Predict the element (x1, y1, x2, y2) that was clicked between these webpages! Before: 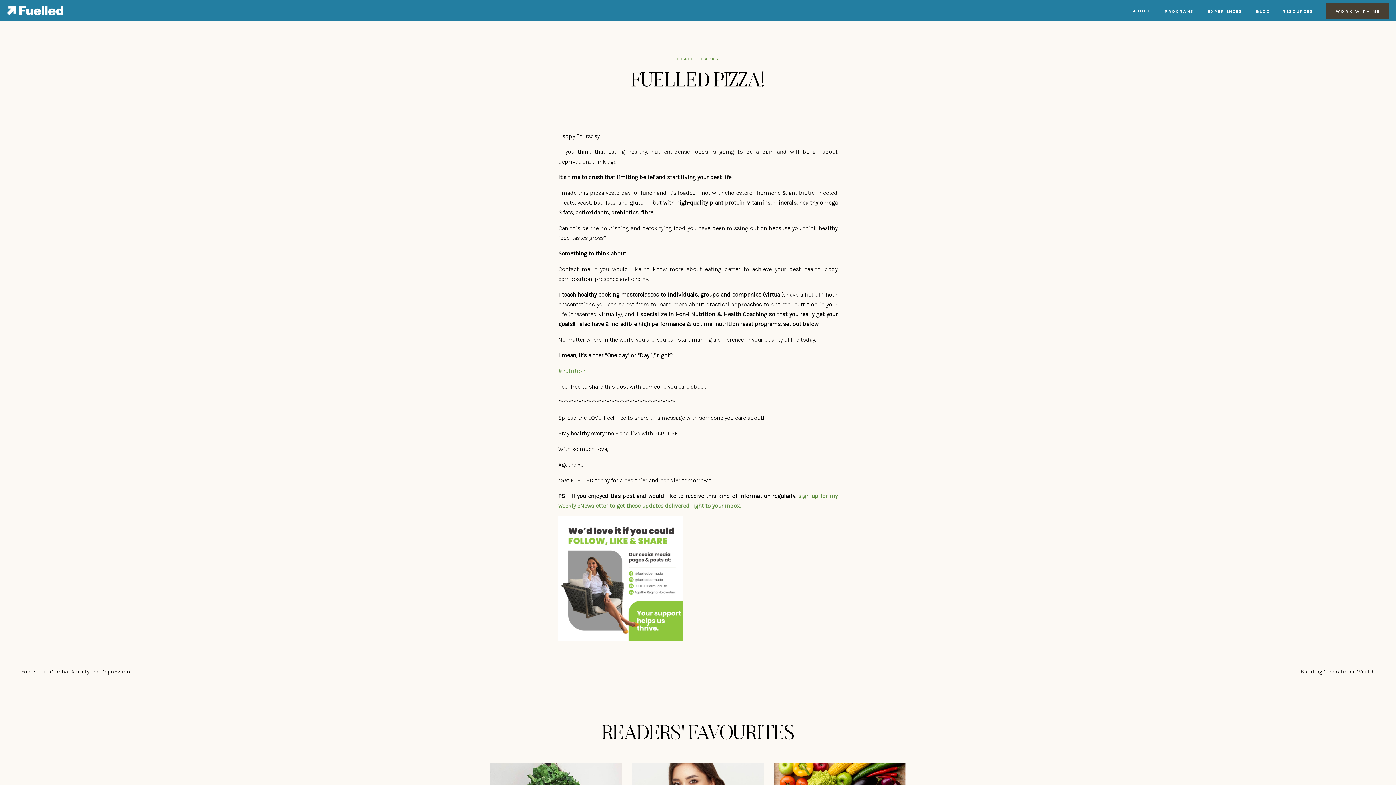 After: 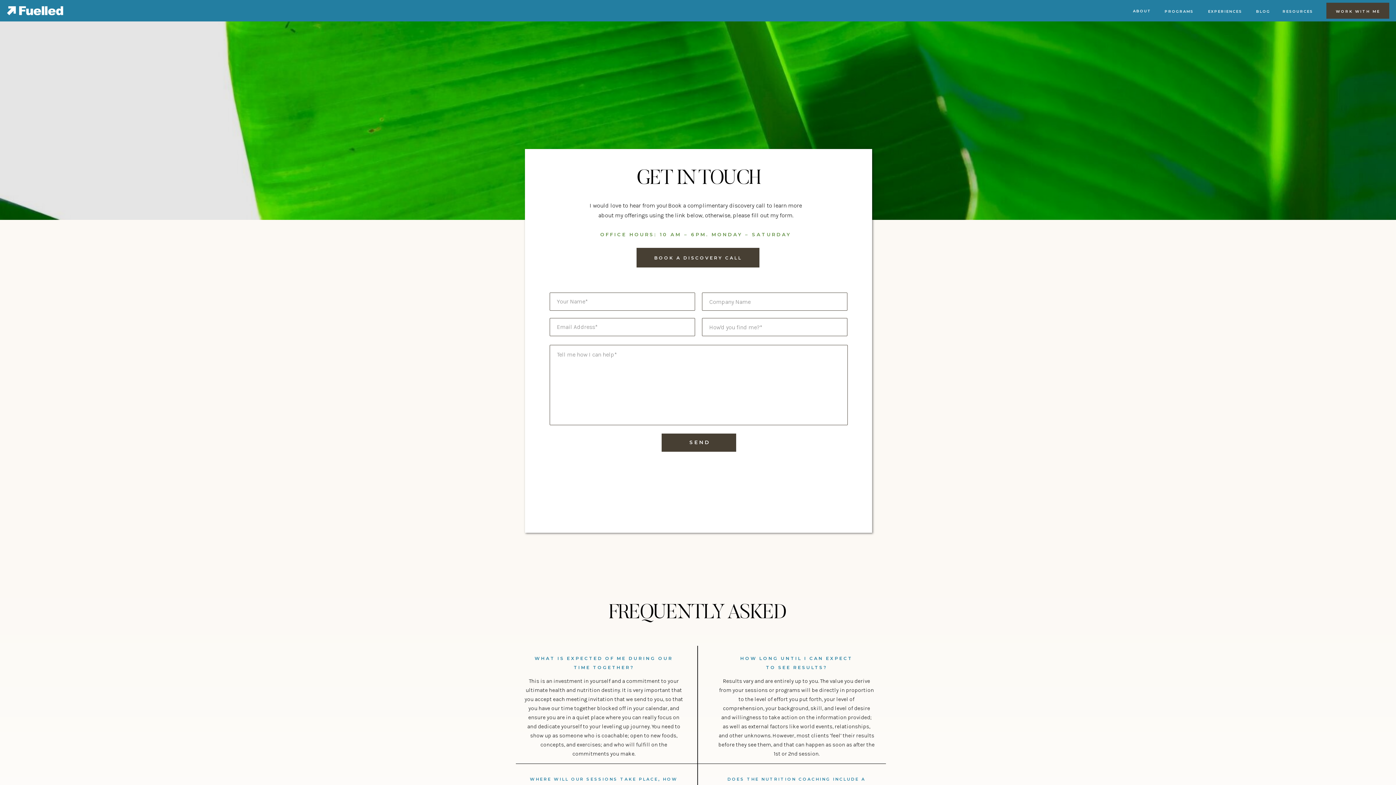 Action: label: WORK WITH ME
 bbox: (1328, 7, 1388, 14)